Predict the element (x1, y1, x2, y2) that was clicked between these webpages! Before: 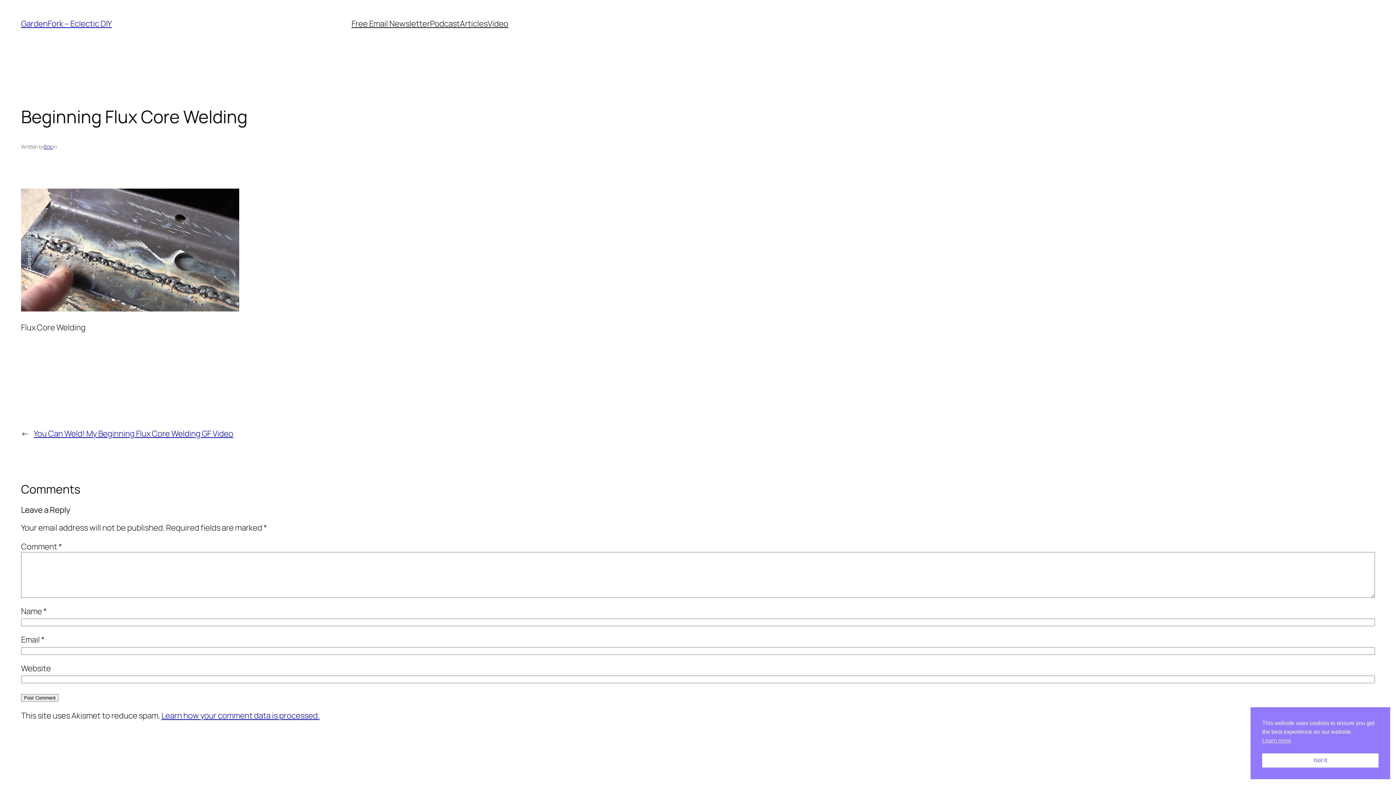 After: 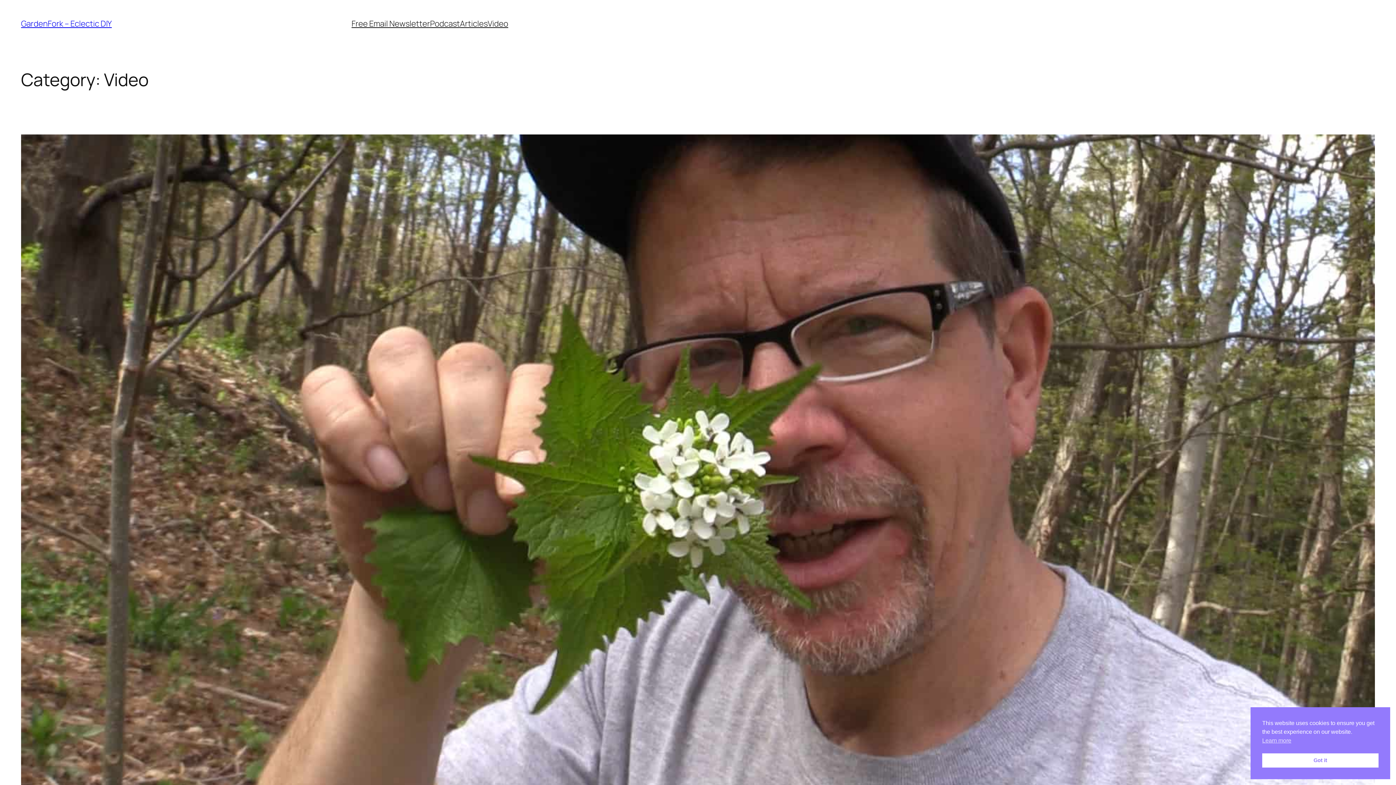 Action: bbox: (487, 18, 508, 29) label: Video